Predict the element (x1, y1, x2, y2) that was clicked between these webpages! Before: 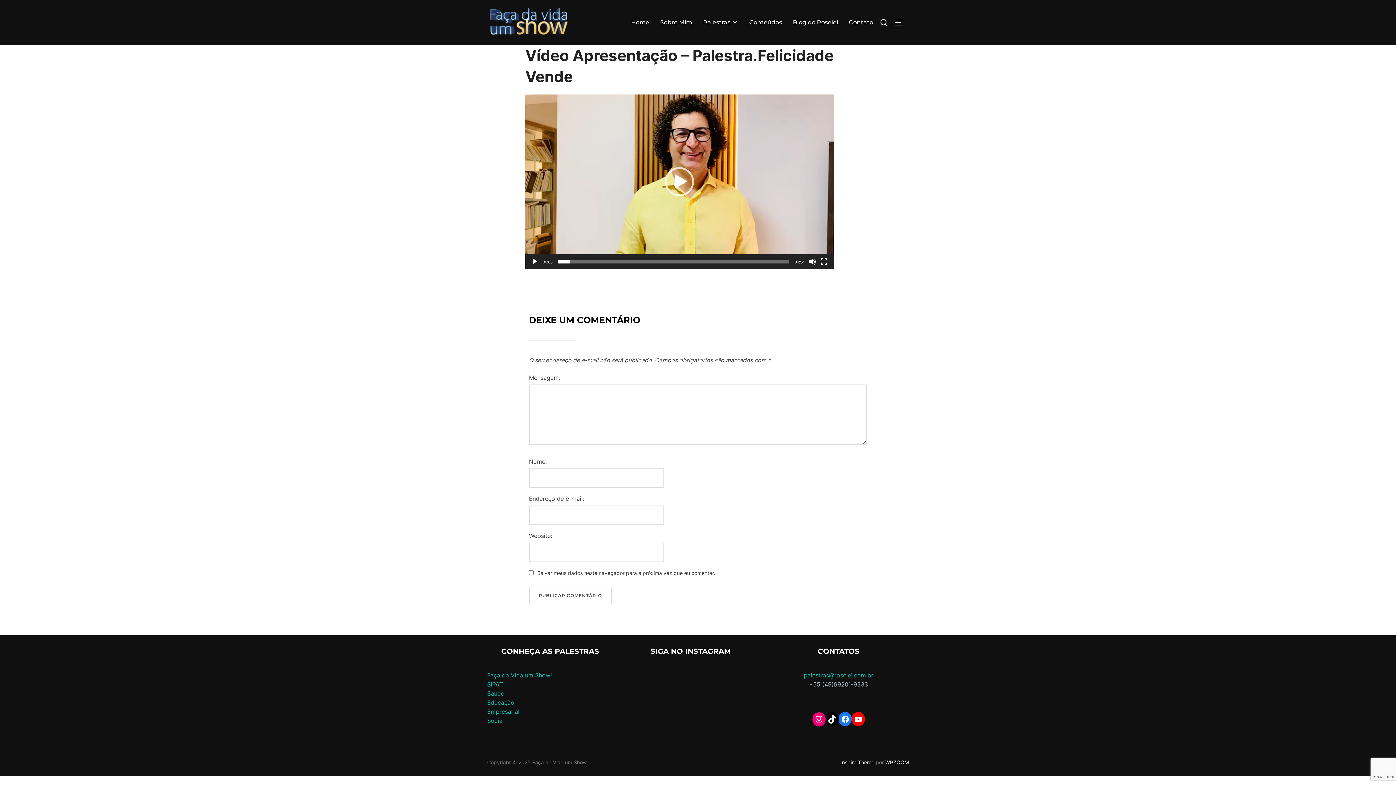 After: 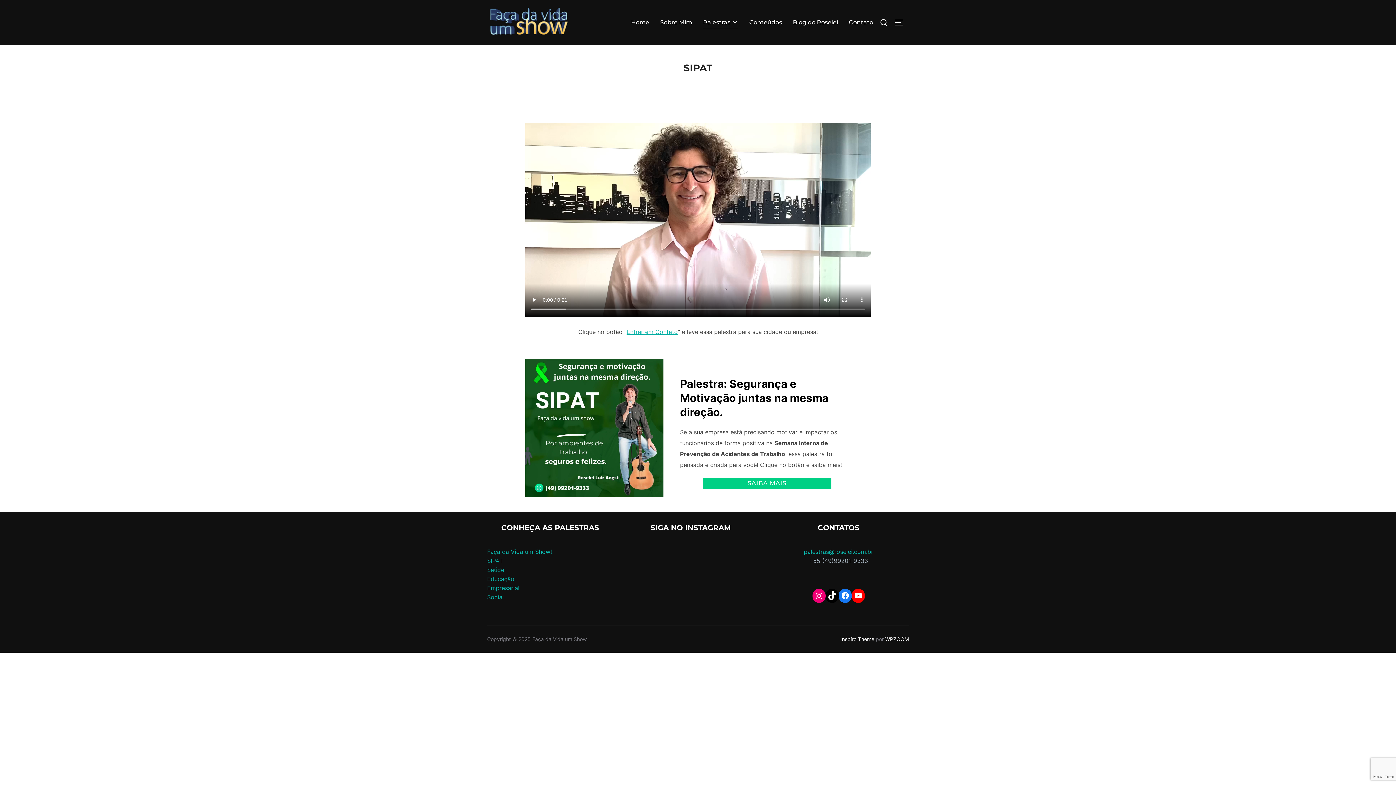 Action: label: SIPAT bbox: (487, 681, 502, 688)